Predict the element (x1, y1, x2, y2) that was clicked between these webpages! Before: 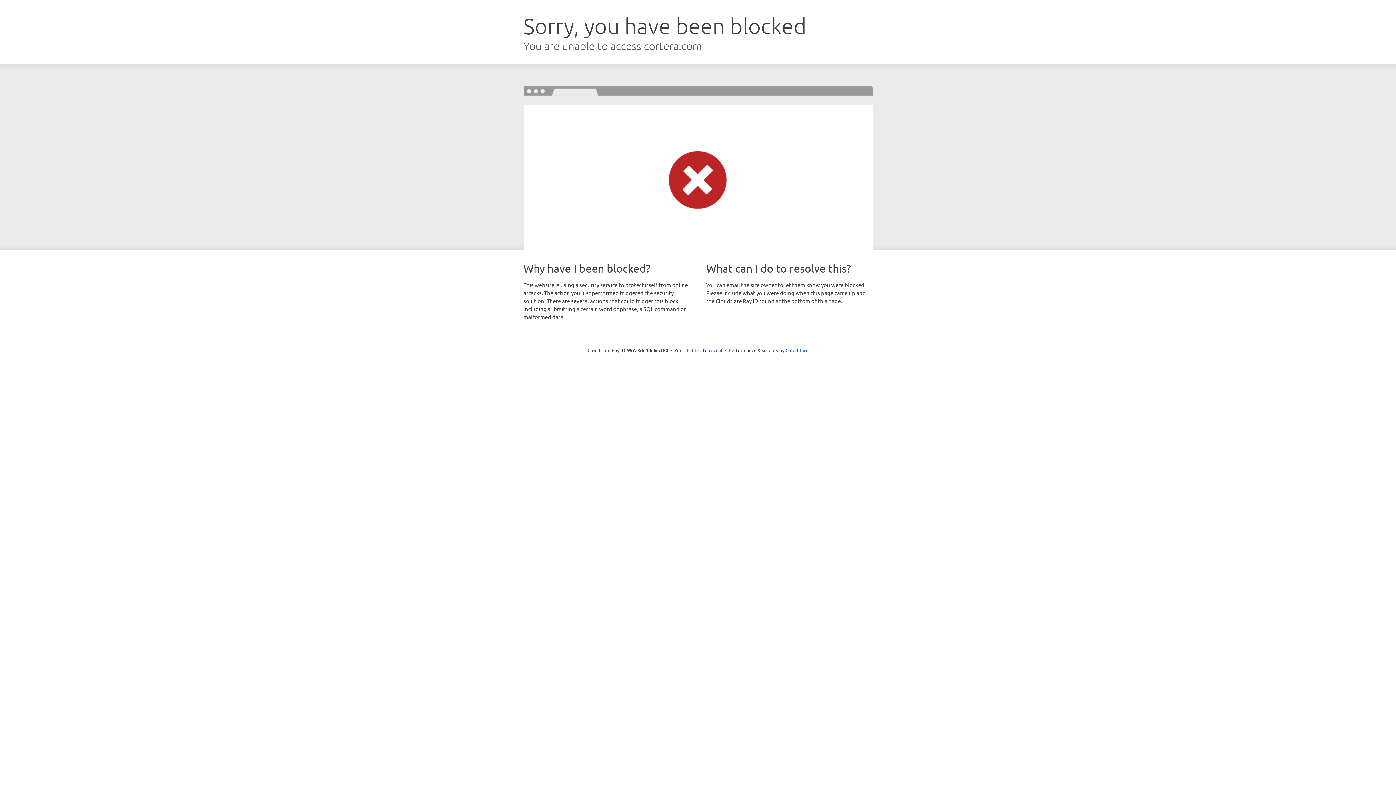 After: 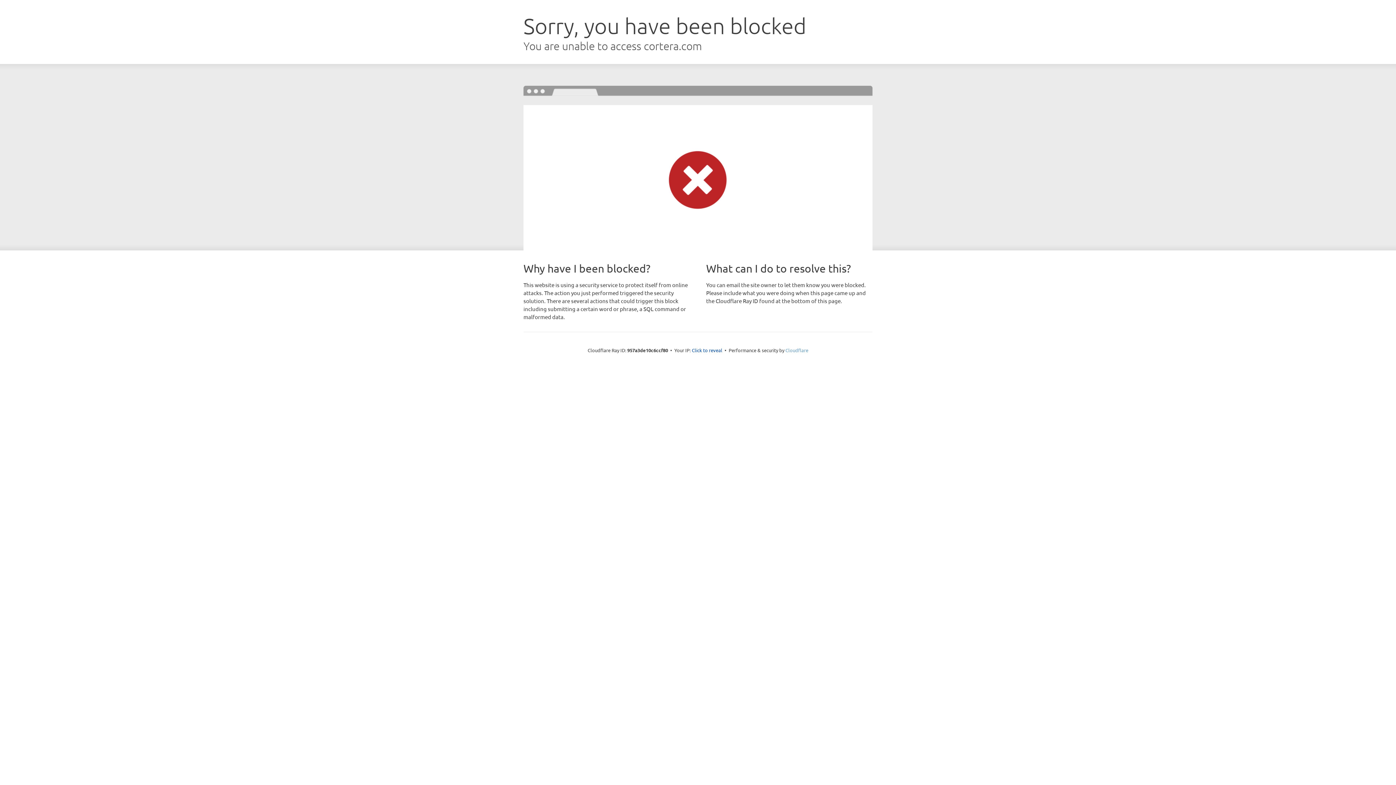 Action: bbox: (785, 347, 808, 353) label: Cloudflare